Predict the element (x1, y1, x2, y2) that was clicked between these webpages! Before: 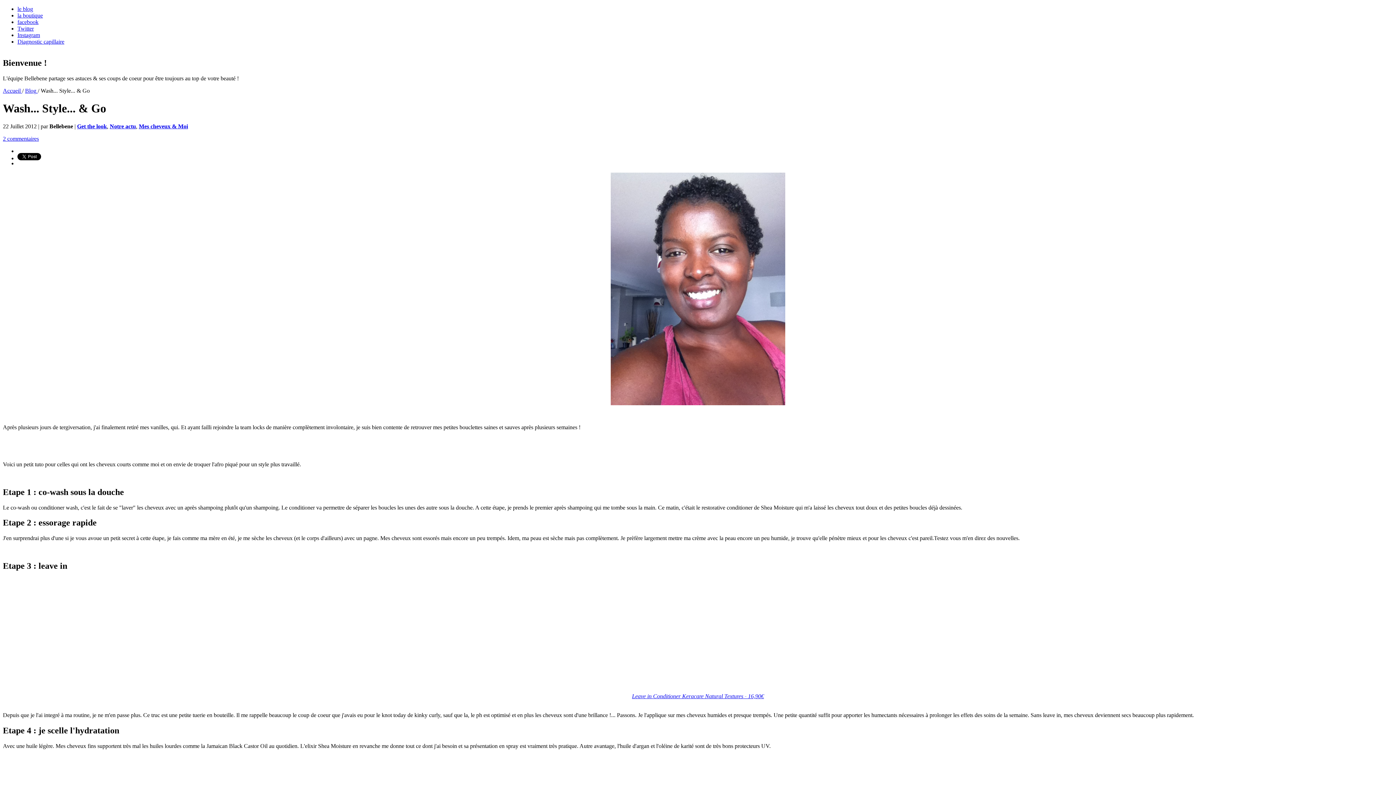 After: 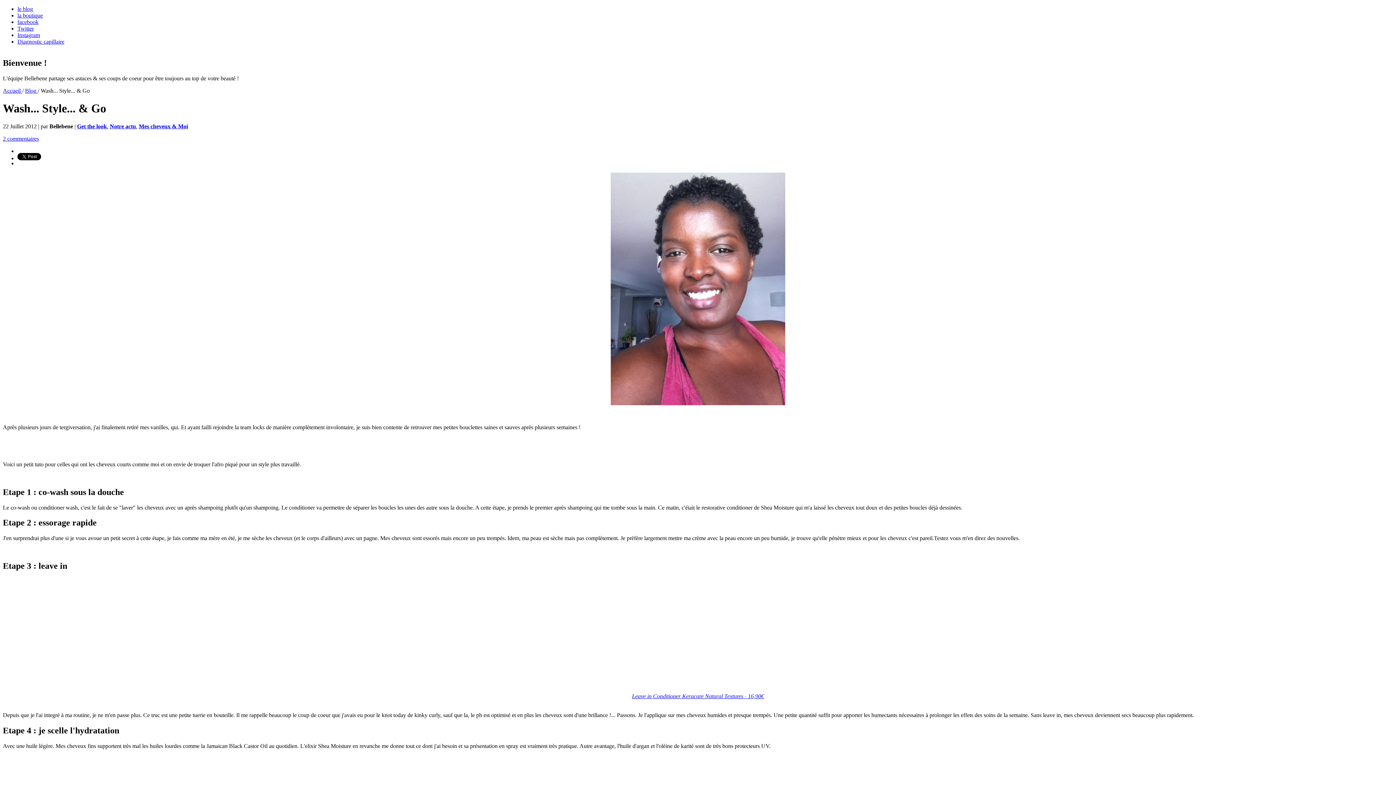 Action: bbox: (17, 25, 33, 31) label: Twitter